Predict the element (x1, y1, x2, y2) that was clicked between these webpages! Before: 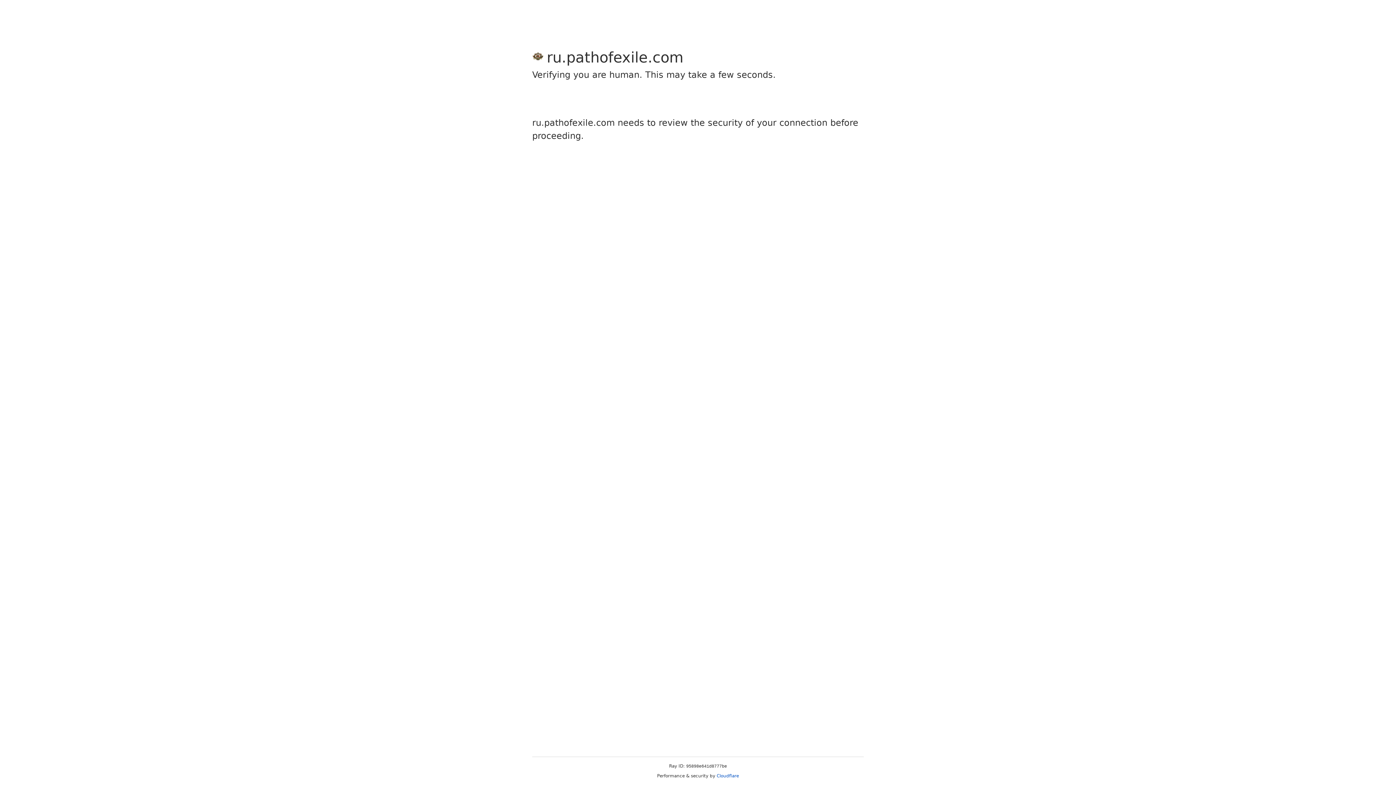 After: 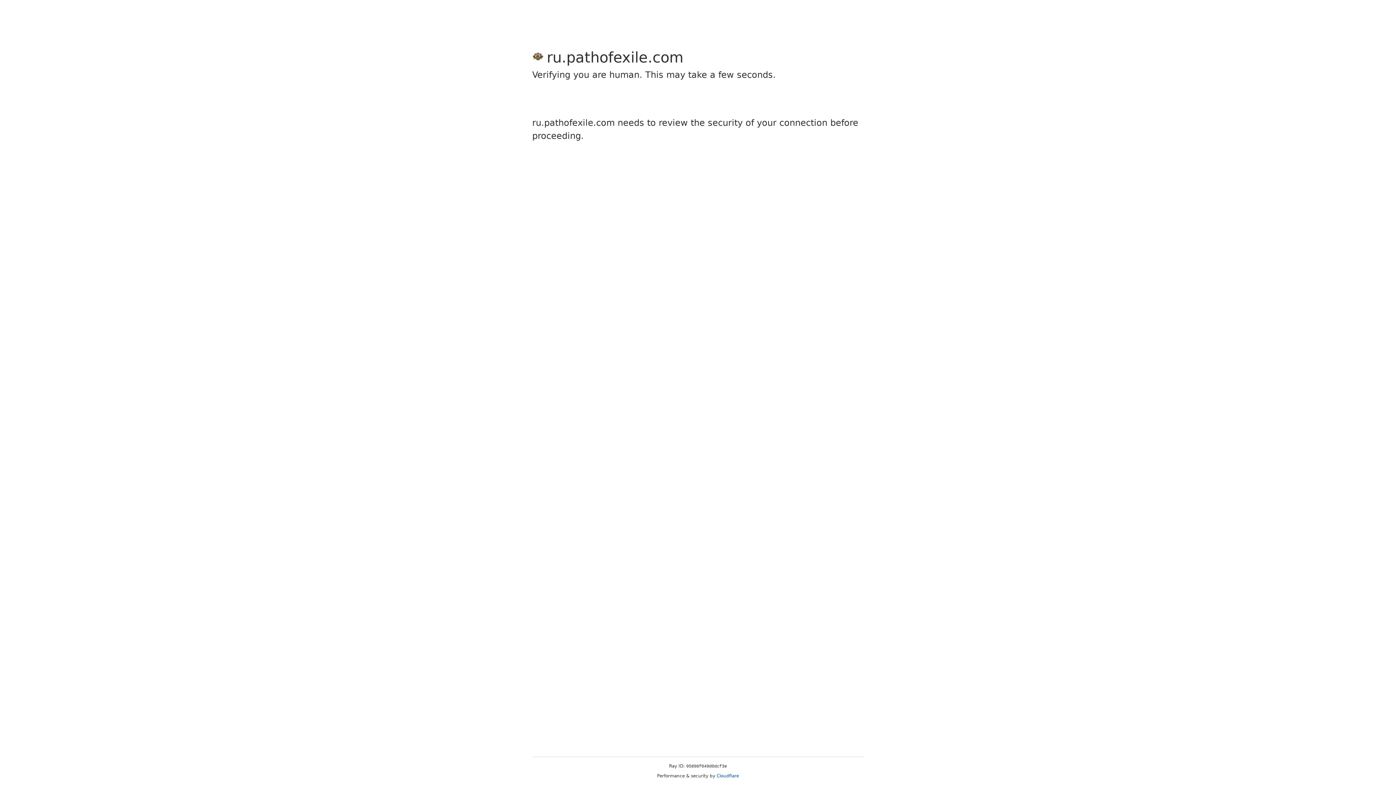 Action: label: Cloudflare bbox: (716, 773, 739, 778)